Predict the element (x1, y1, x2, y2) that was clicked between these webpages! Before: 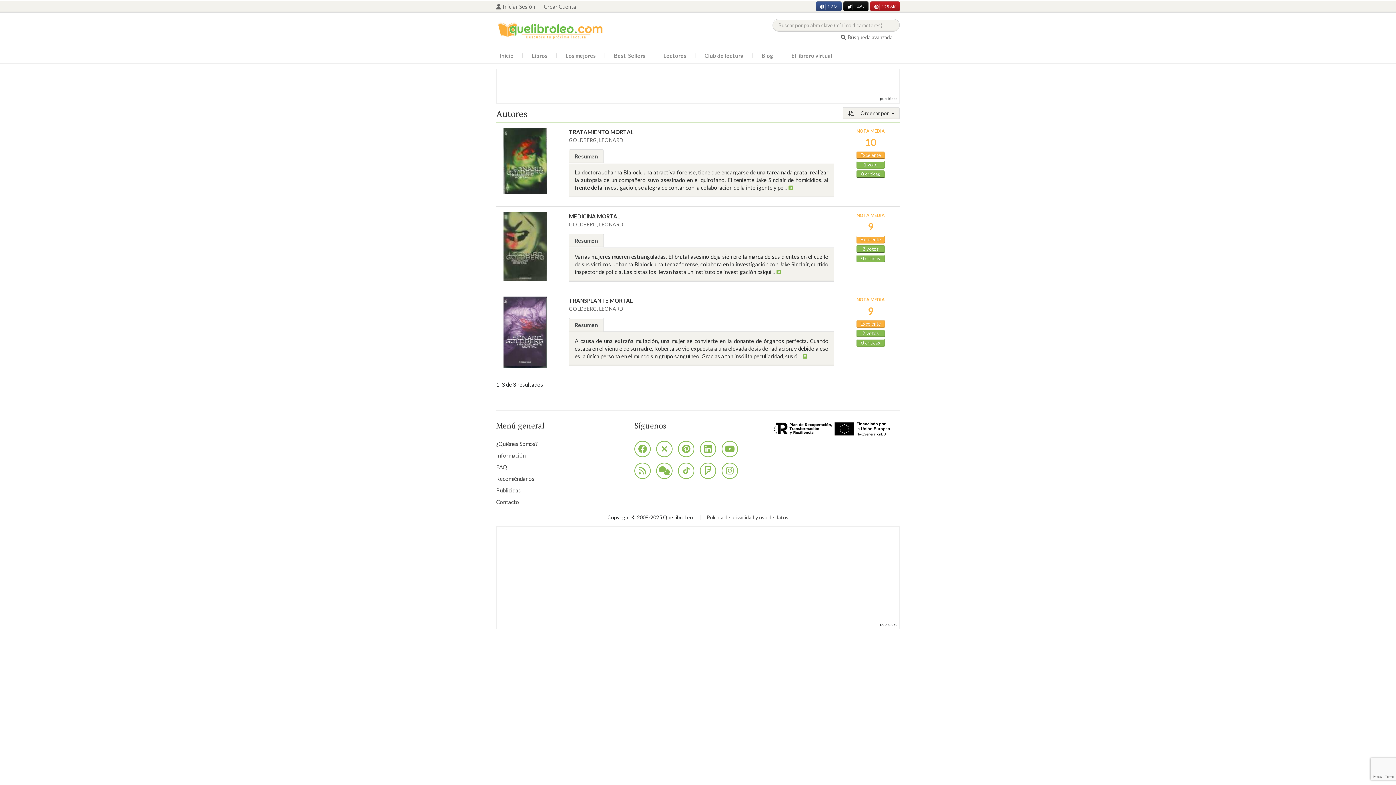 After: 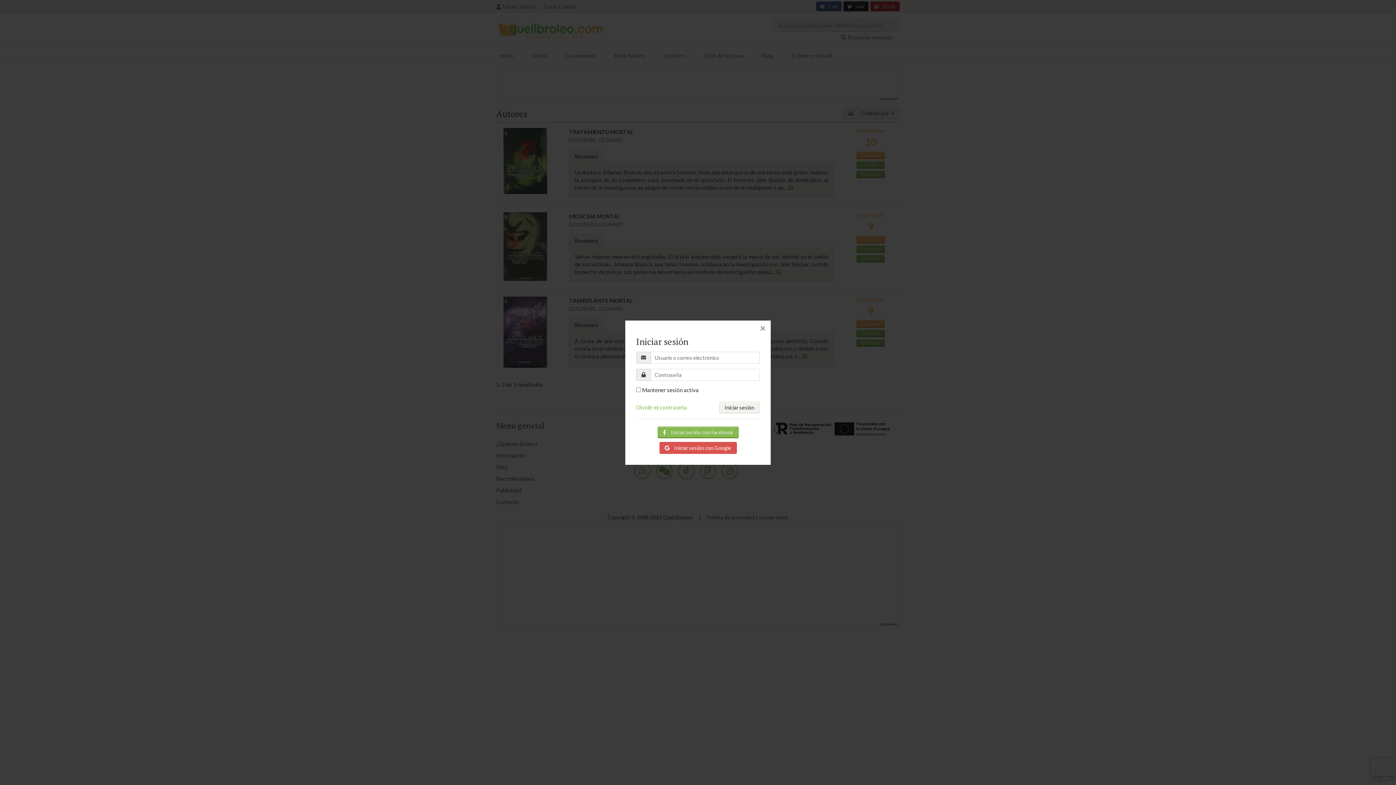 Action: label: Iniciar Sesión  bbox: (496, 3, 540, 9)